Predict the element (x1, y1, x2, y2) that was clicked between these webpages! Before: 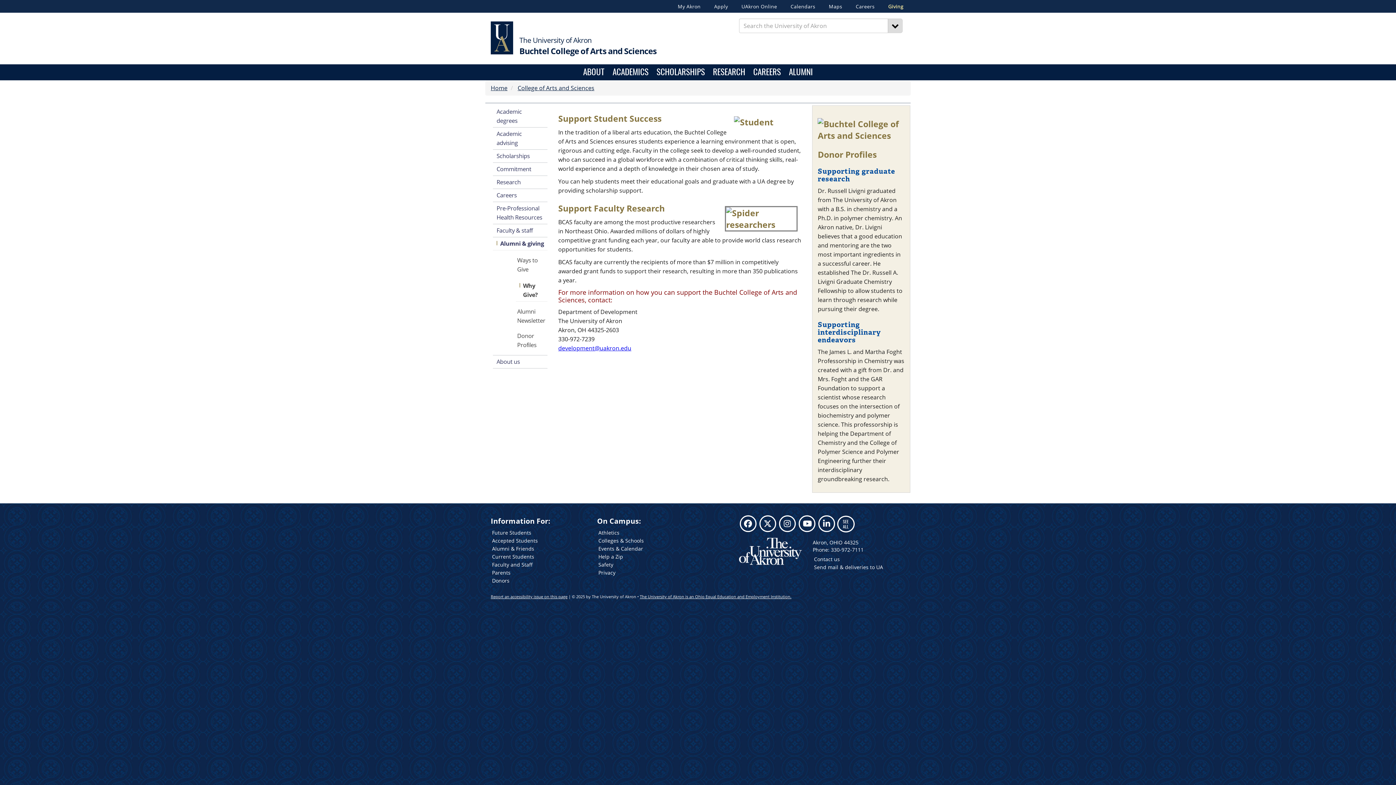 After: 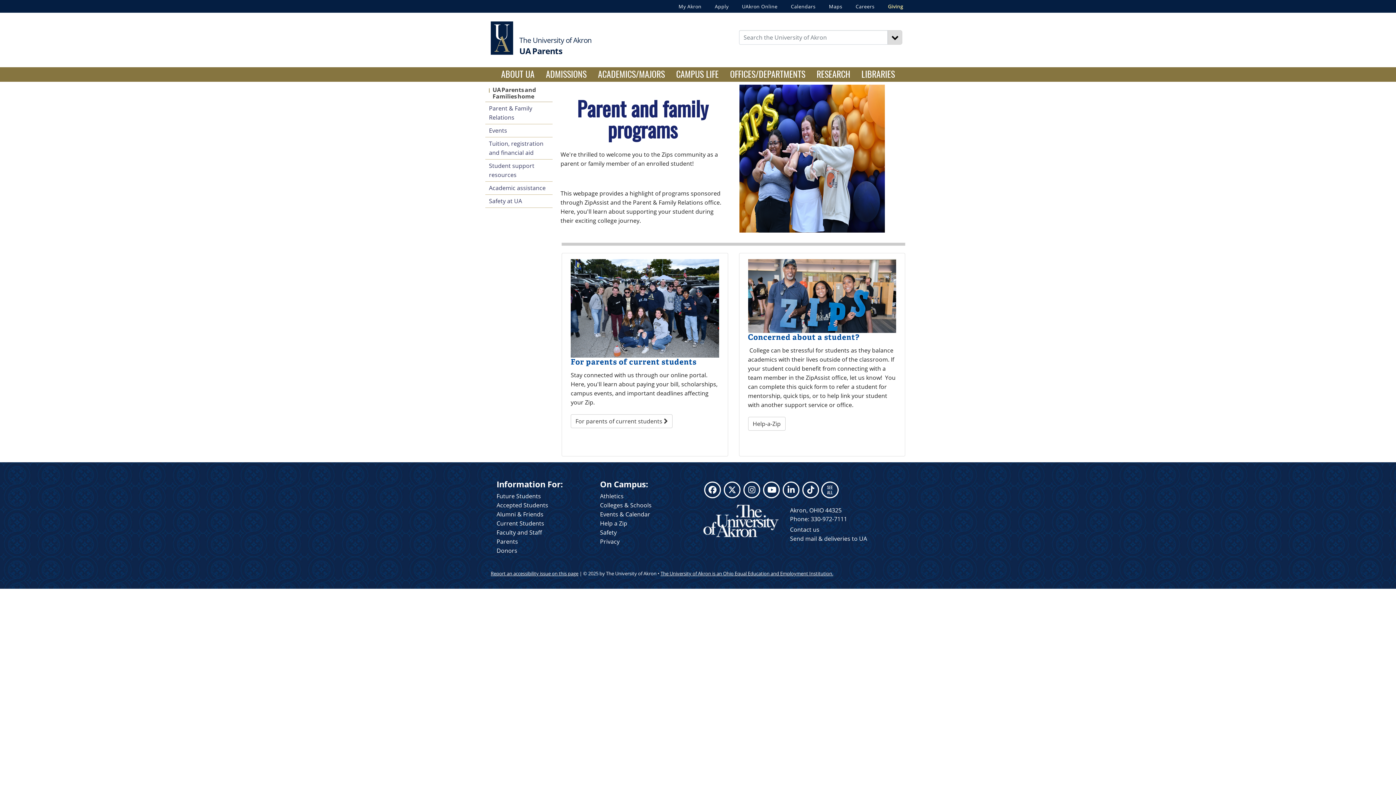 Action: label: Parents bbox: (492, 569, 510, 576)